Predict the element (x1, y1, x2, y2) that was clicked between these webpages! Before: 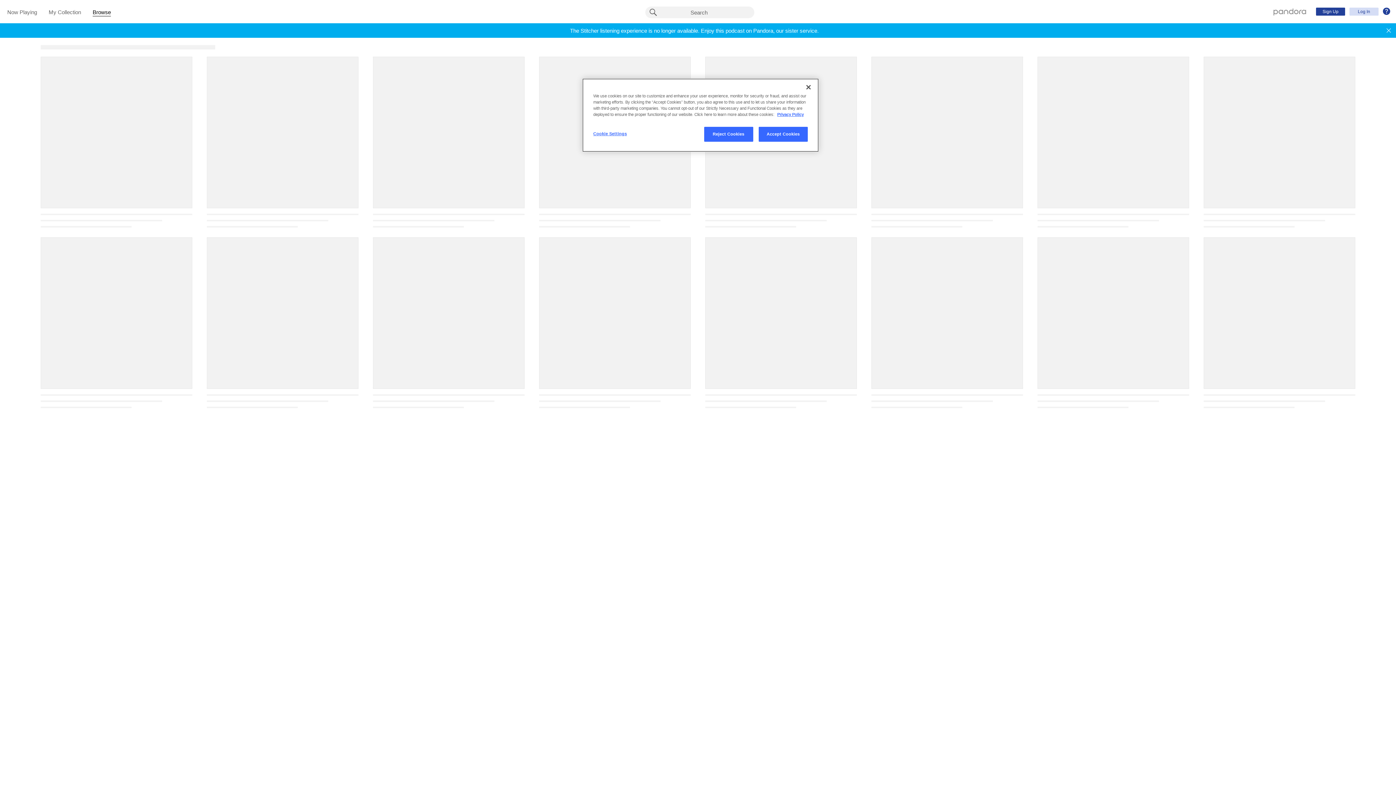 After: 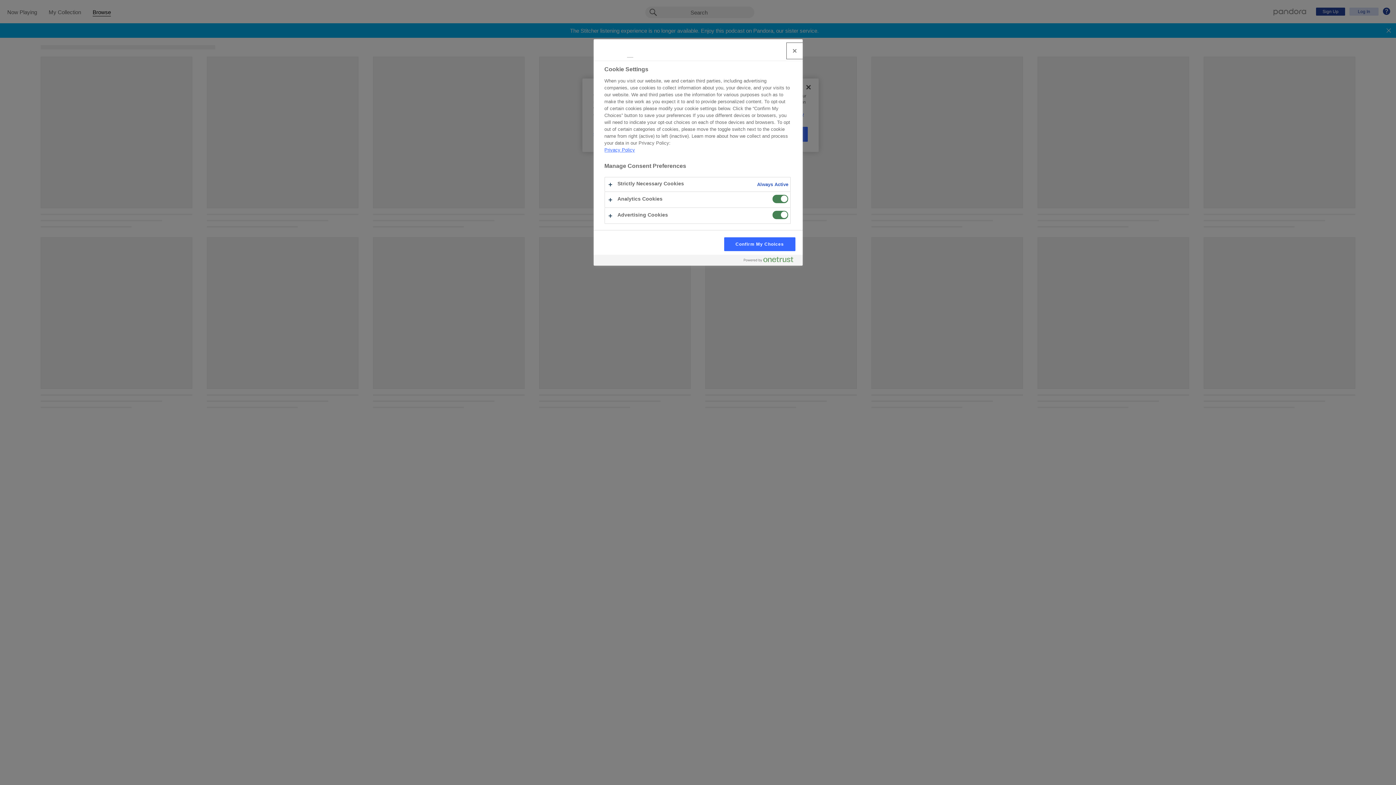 Action: bbox: (593, 126, 642, 141) label: Cookie Settings